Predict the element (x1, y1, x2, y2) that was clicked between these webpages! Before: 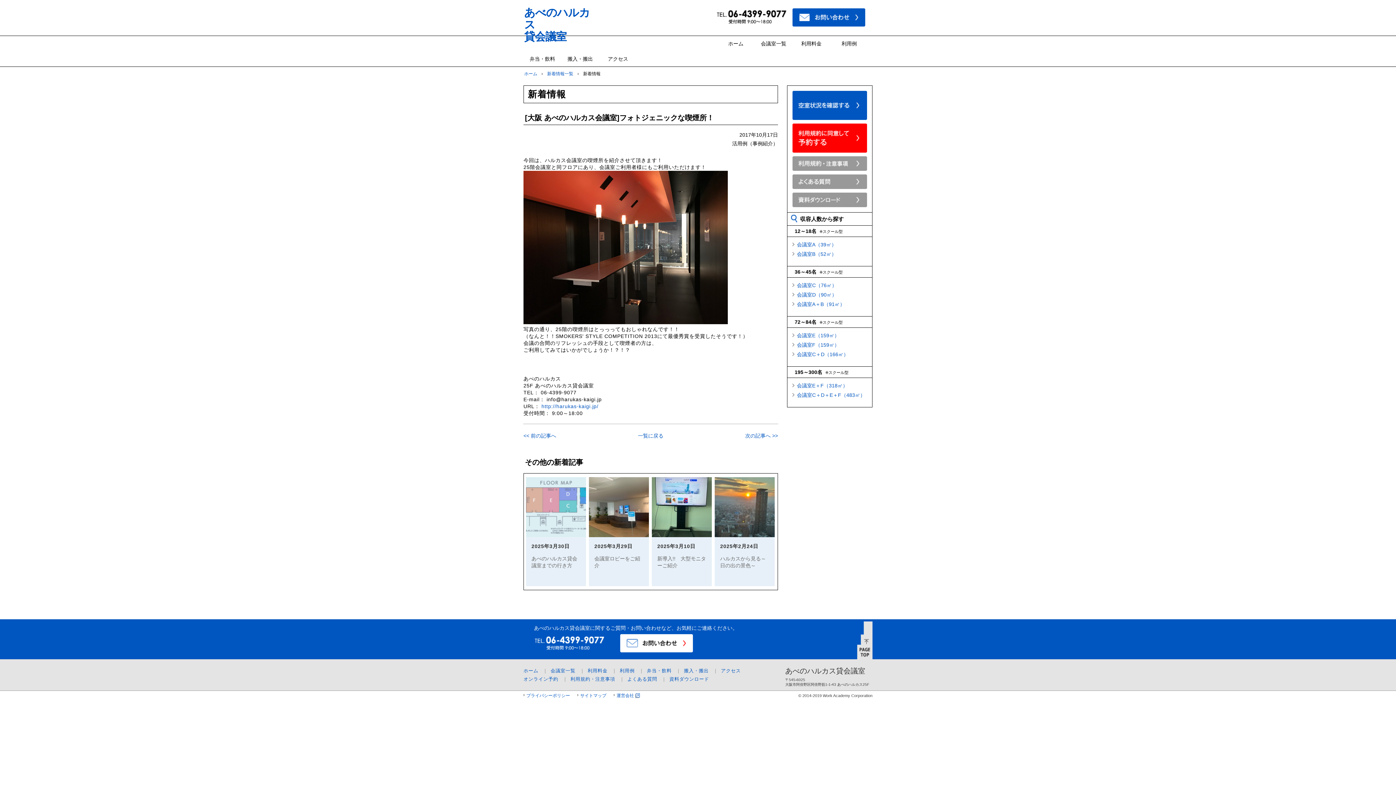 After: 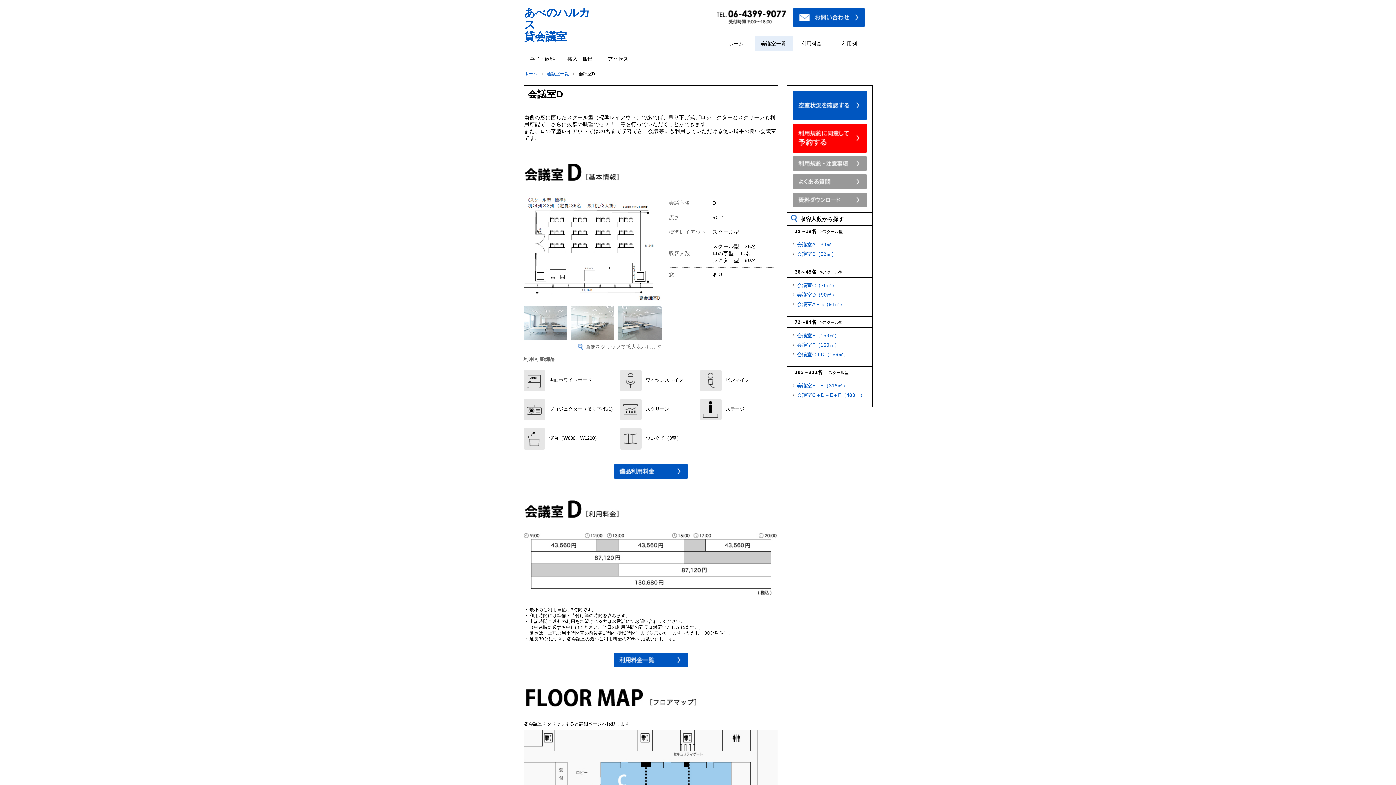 Action: label: 会議室D（90㎡） bbox: (797, 292, 837, 297)